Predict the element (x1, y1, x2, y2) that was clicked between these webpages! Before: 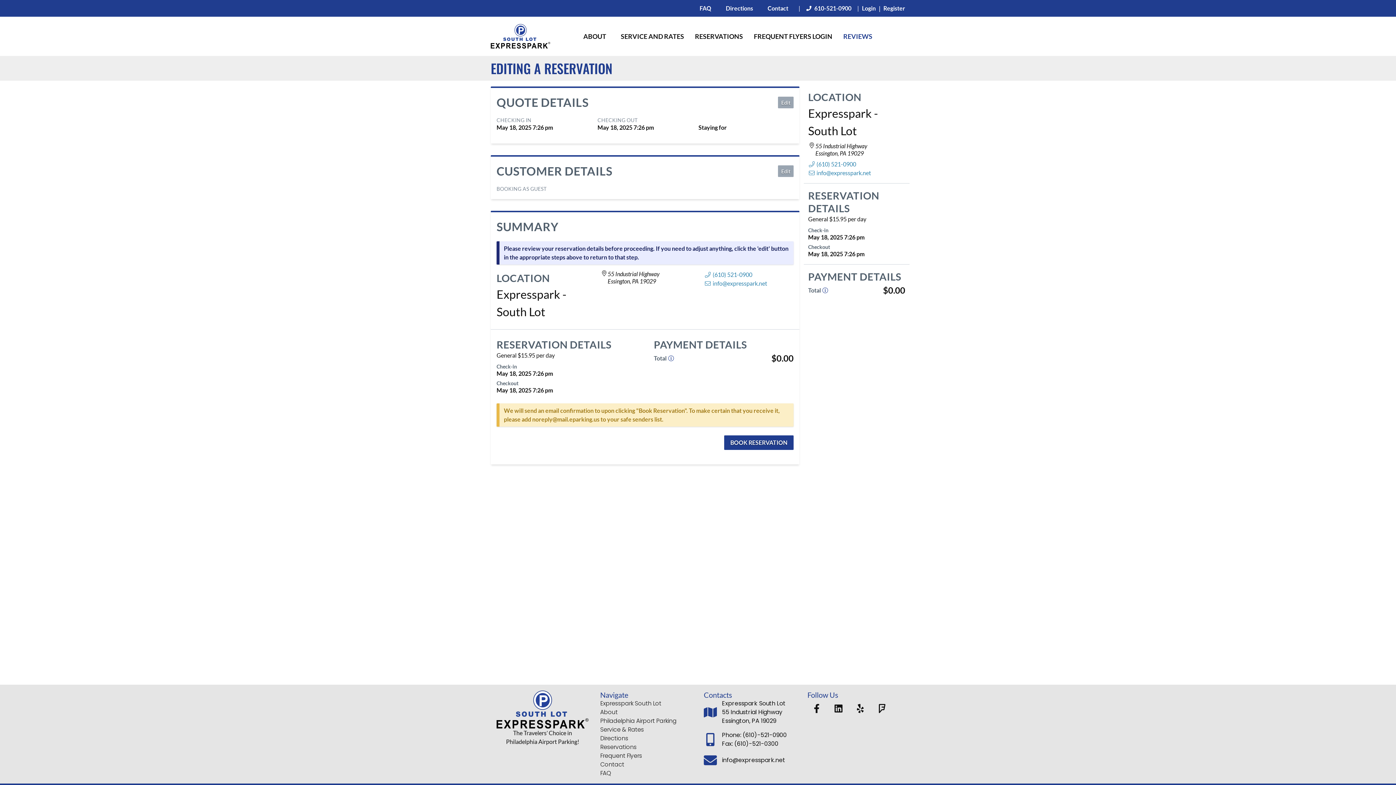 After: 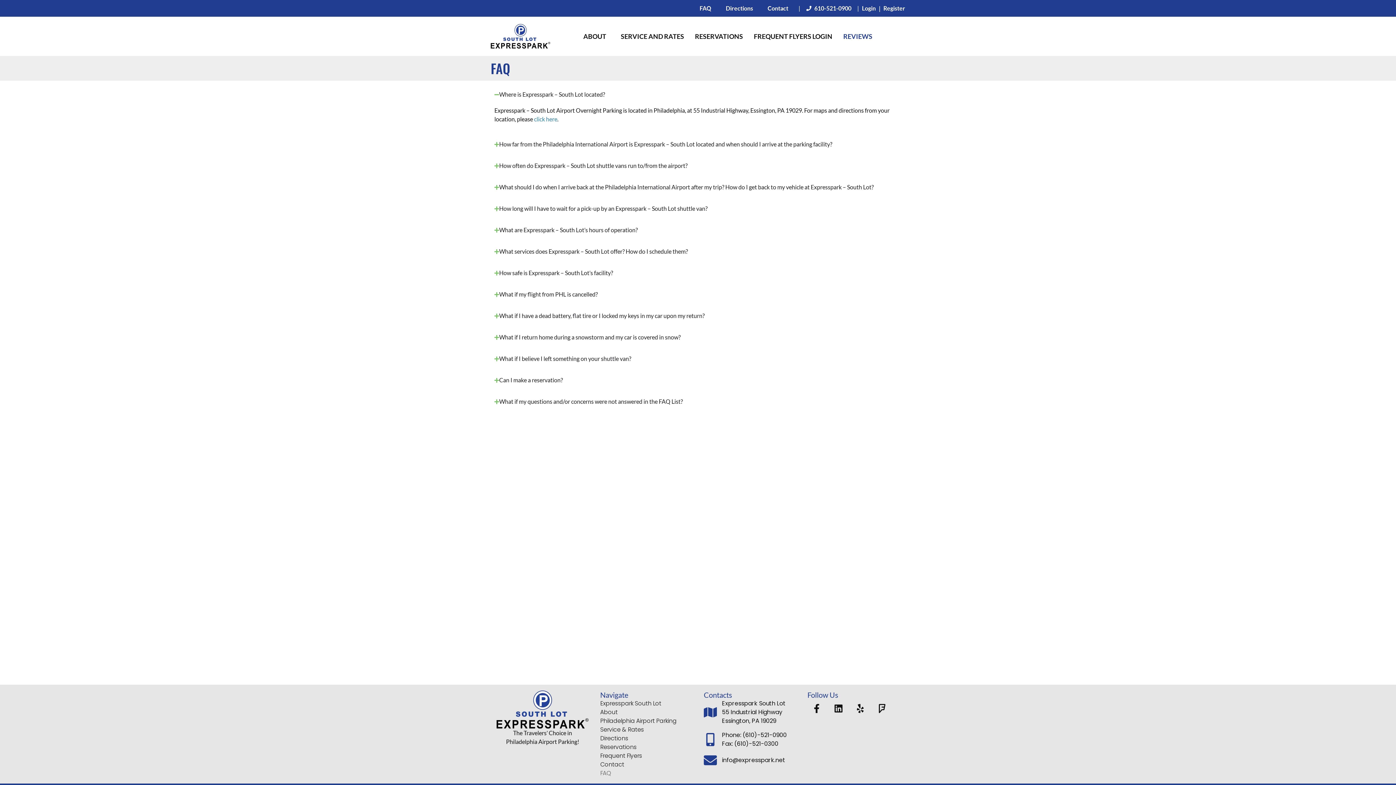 Action: label: FAQ bbox: (692, 0, 718, 16)